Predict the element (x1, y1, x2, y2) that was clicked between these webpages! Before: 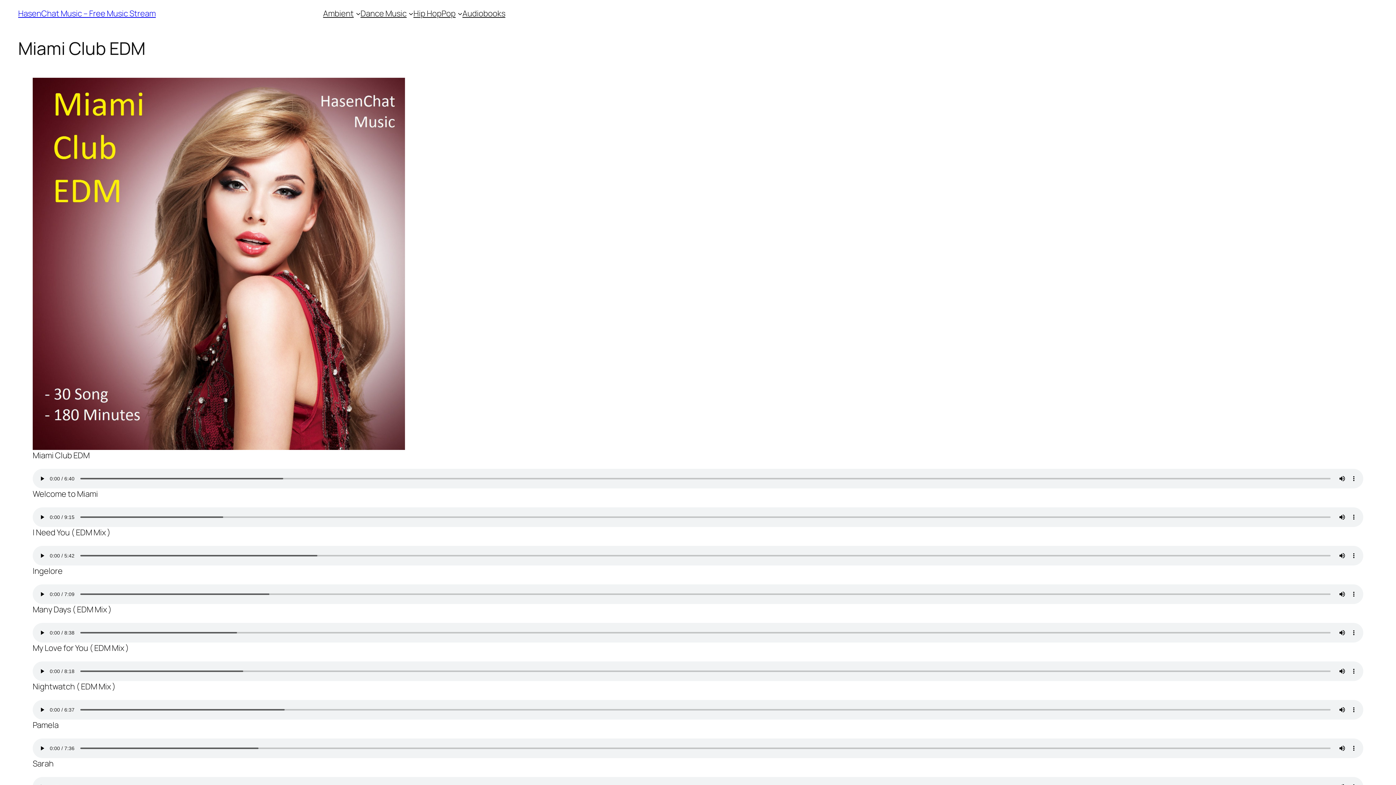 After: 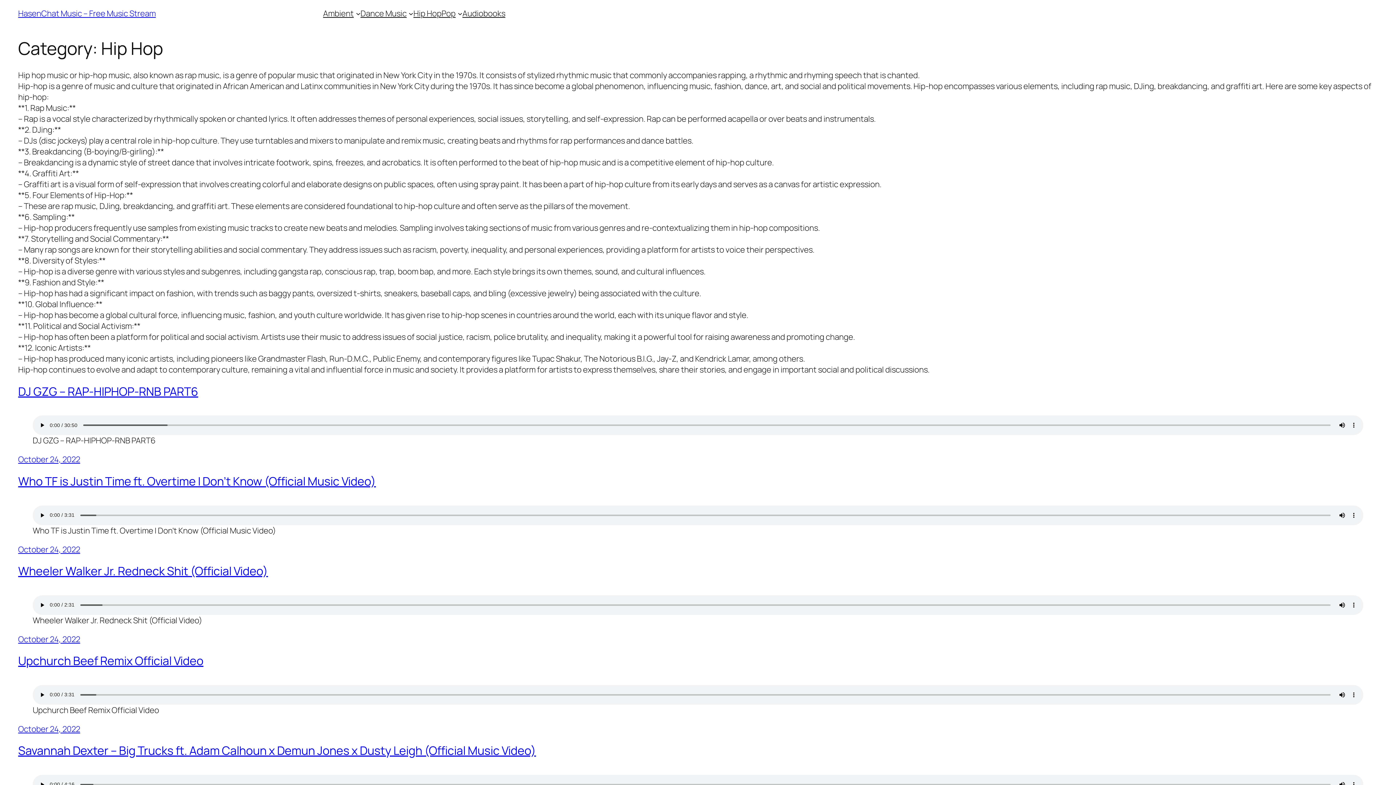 Action: bbox: (413, 8, 441, 18) label: Hip Hop